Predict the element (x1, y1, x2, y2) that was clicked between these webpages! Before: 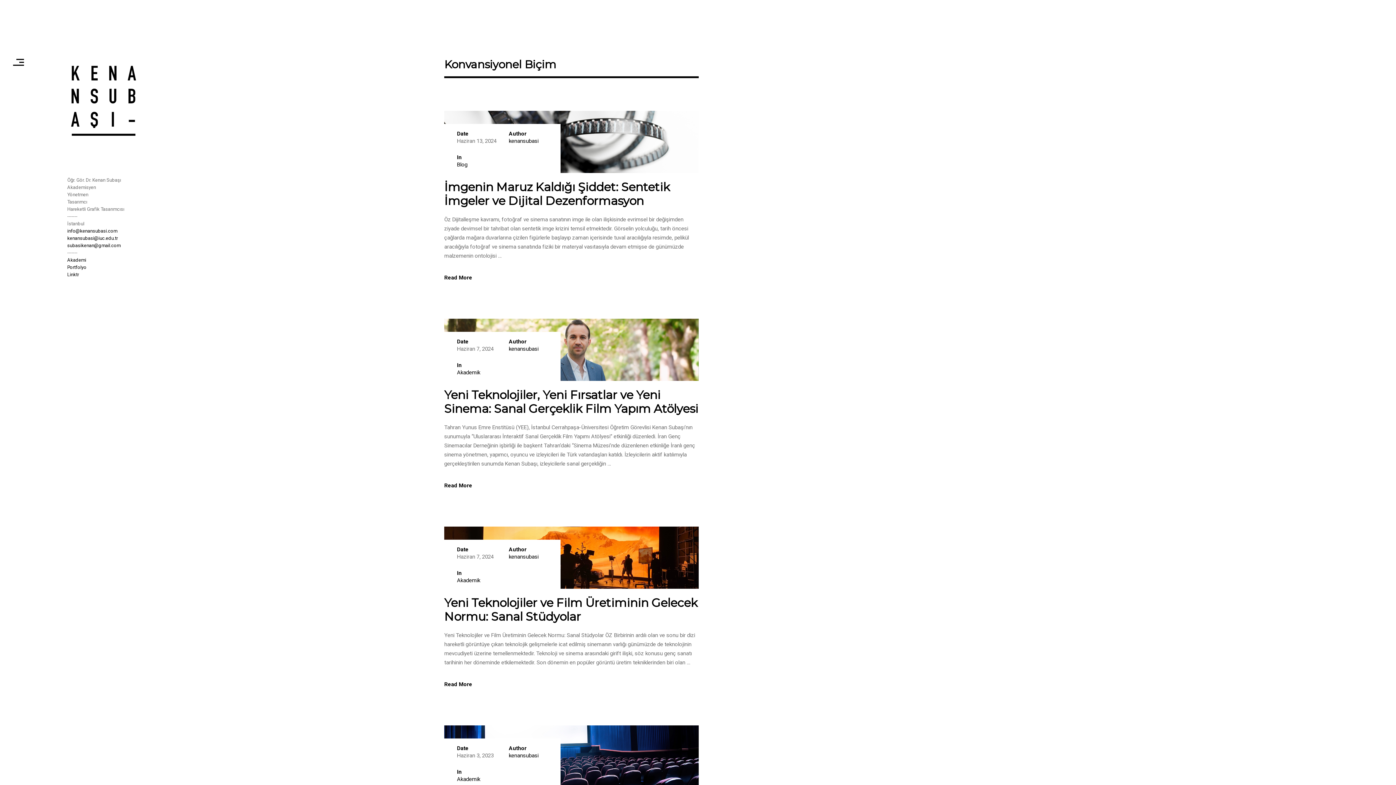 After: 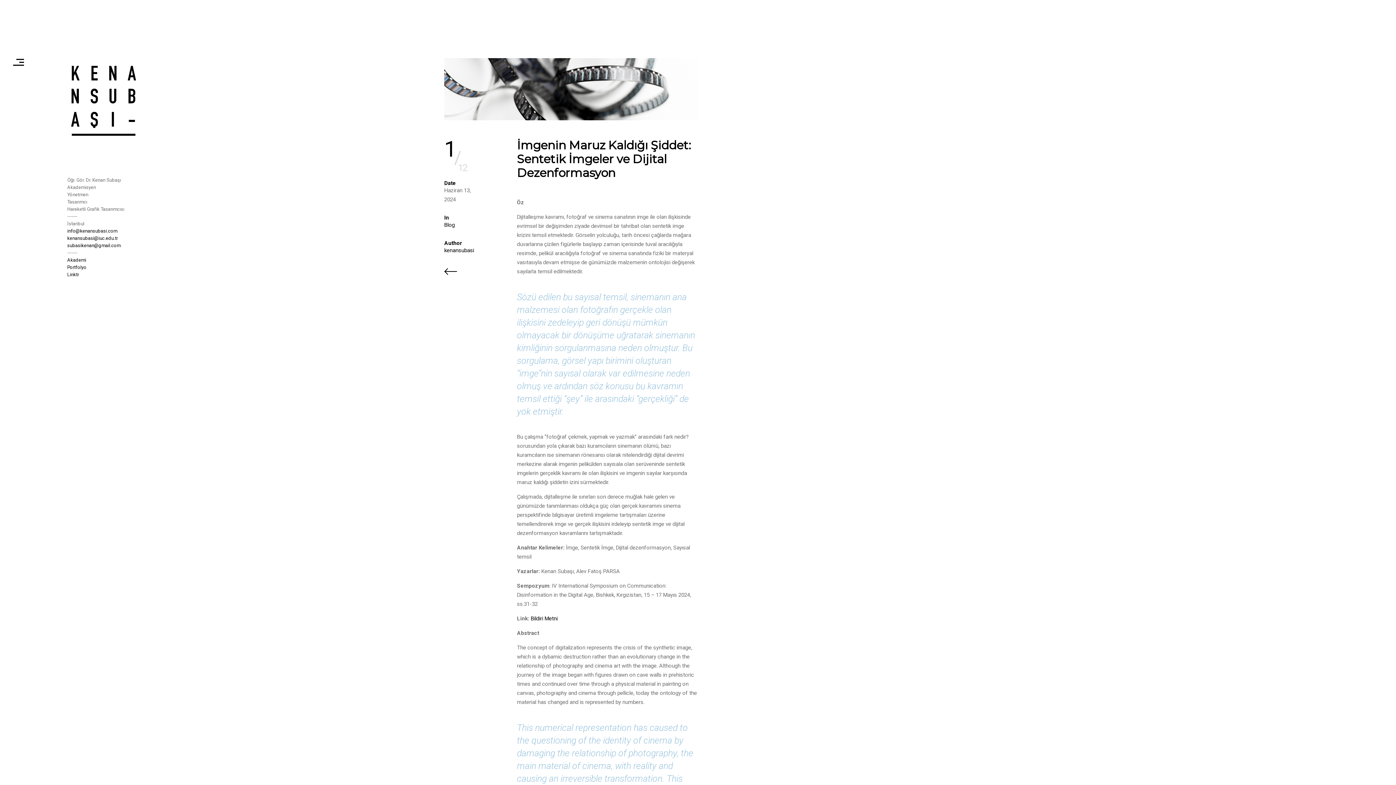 Action: label: İmgenin Maruz Kaldığı Şiddet: Sentetik İmgeler ve Dijital Dezenformasyon bbox: (444, 179, 670, 207)